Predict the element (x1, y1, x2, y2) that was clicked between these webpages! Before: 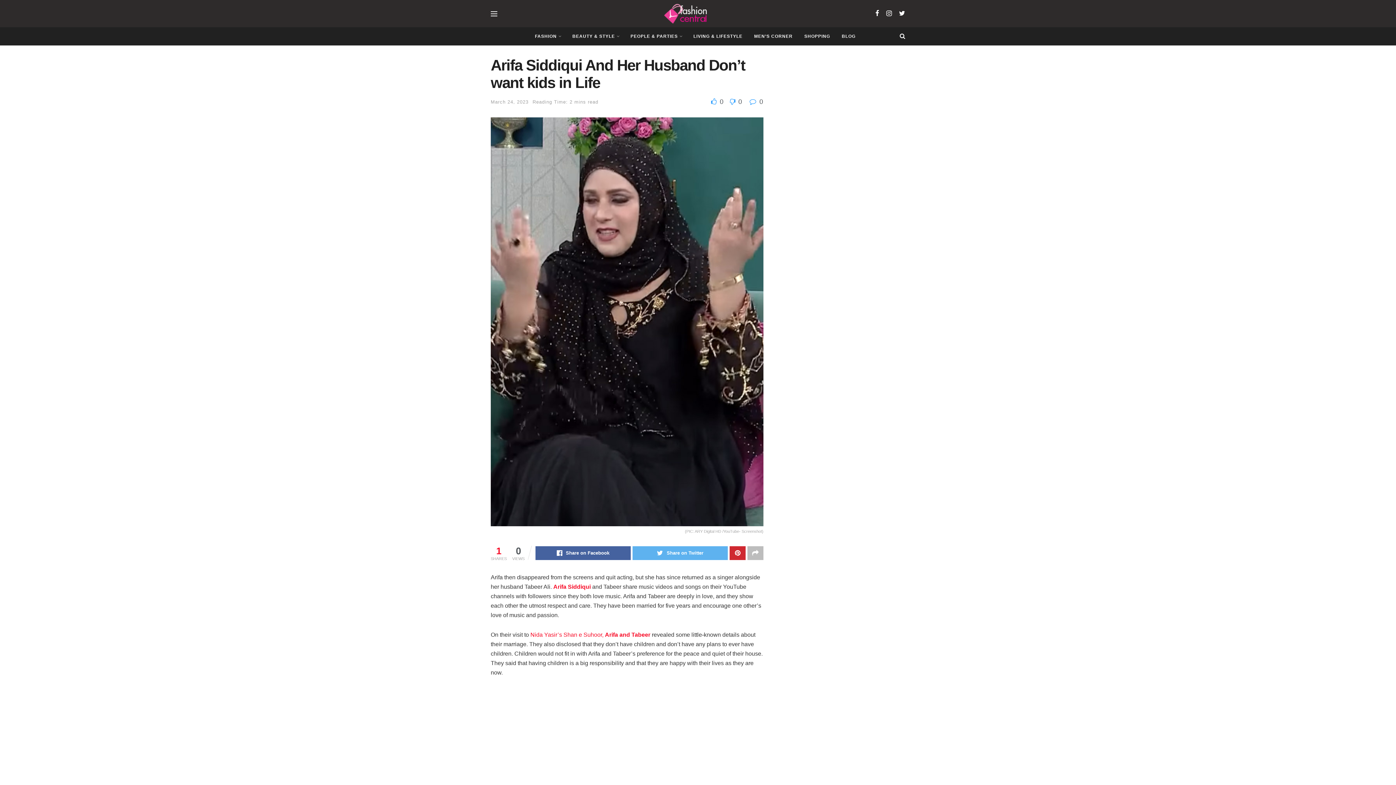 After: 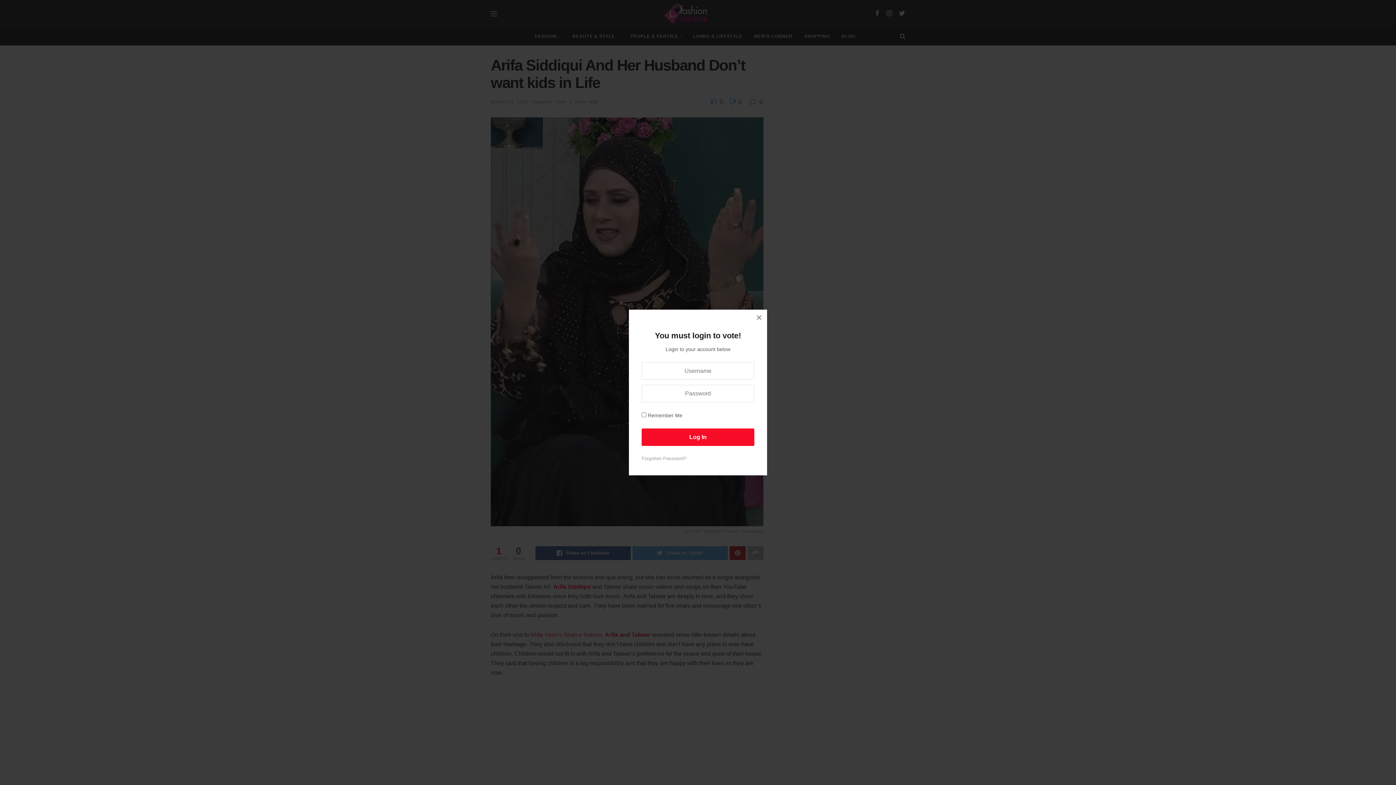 Action: bbox: (726, 98, 742, 105) label:  0